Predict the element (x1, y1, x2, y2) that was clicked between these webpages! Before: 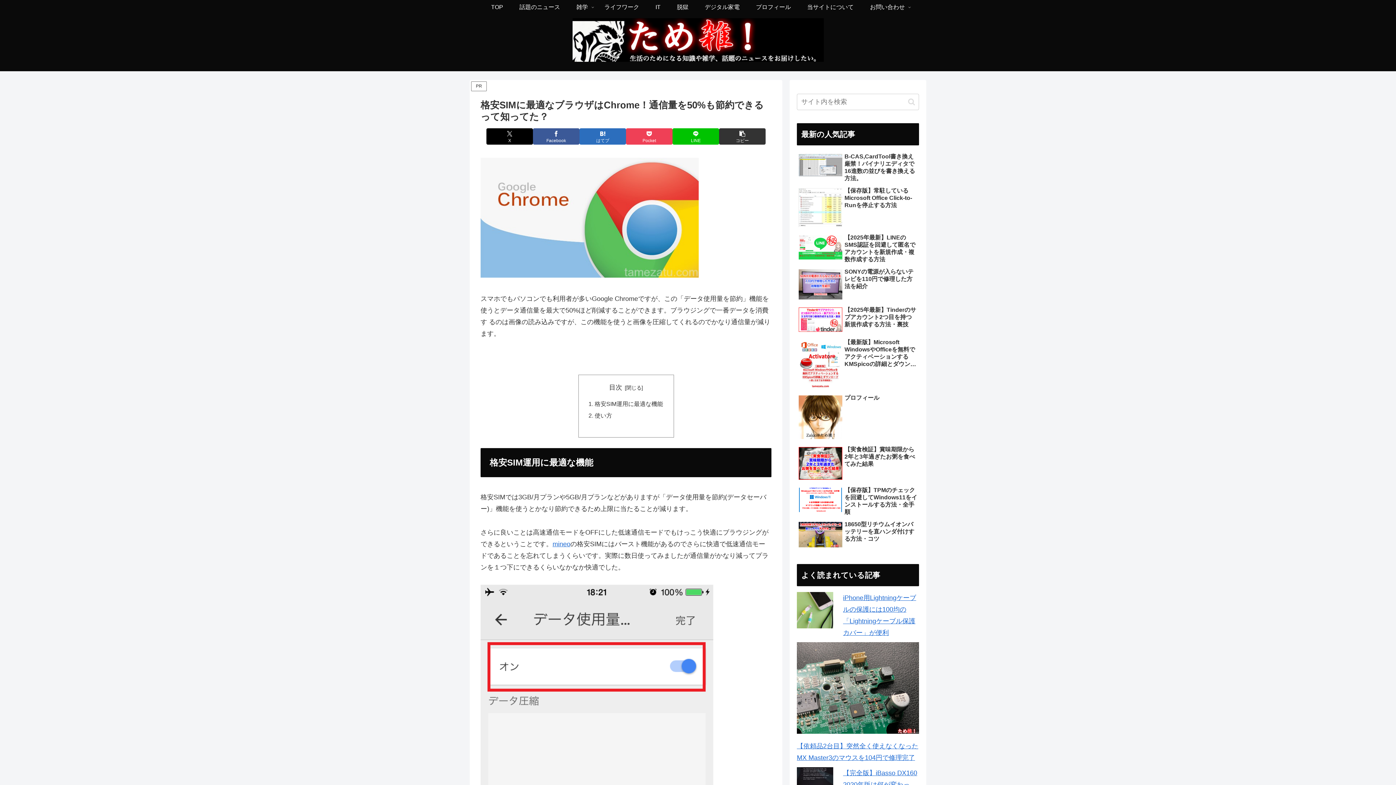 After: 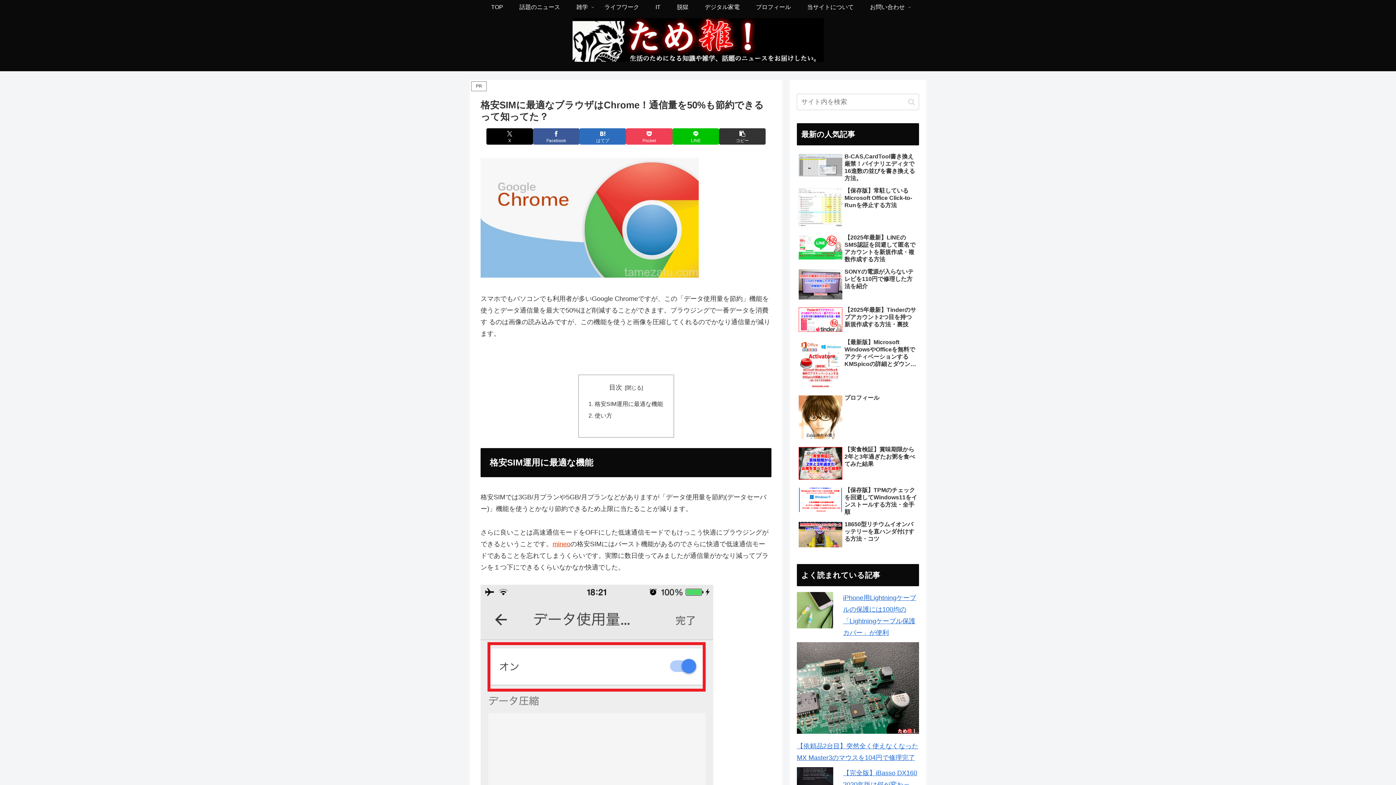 Action: label: mineo bbox: (552, 540, 570, 547)